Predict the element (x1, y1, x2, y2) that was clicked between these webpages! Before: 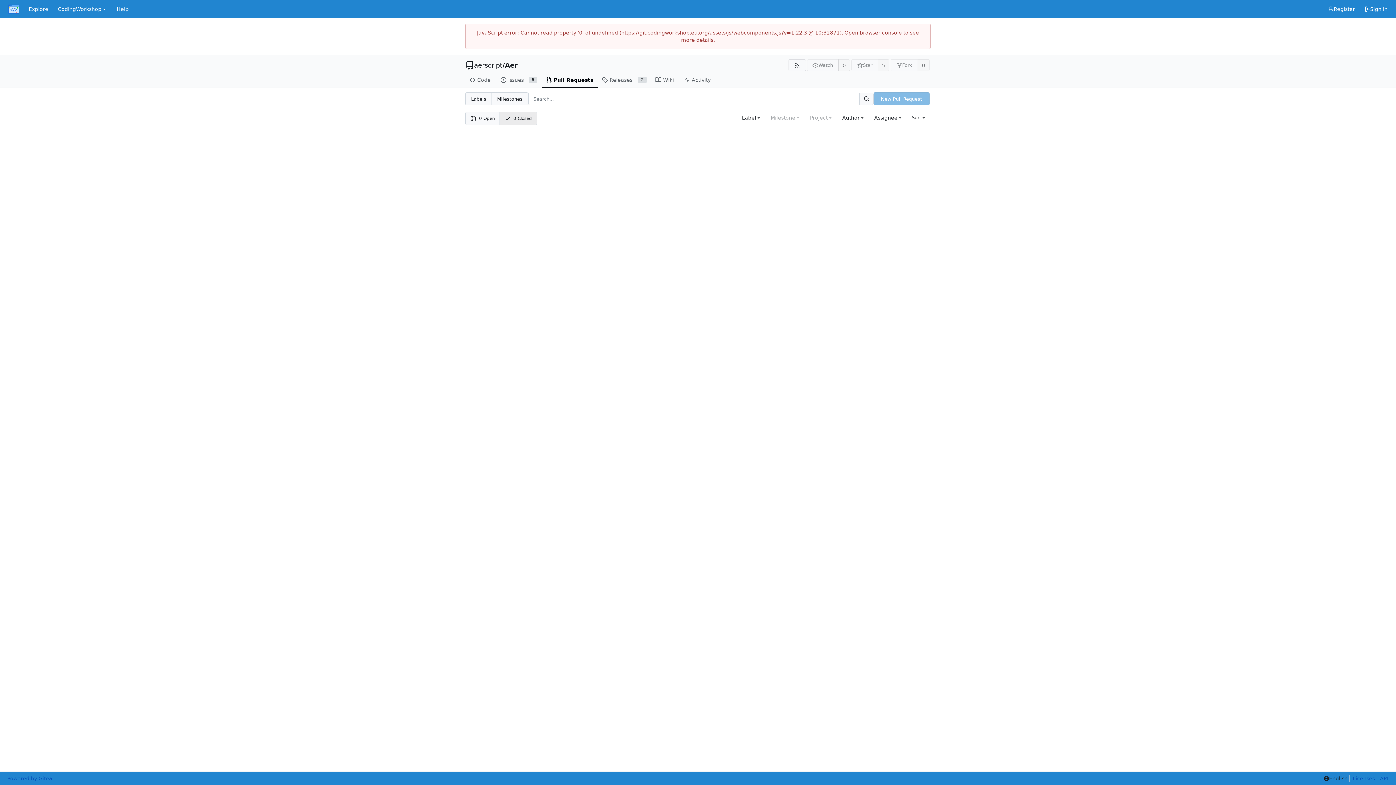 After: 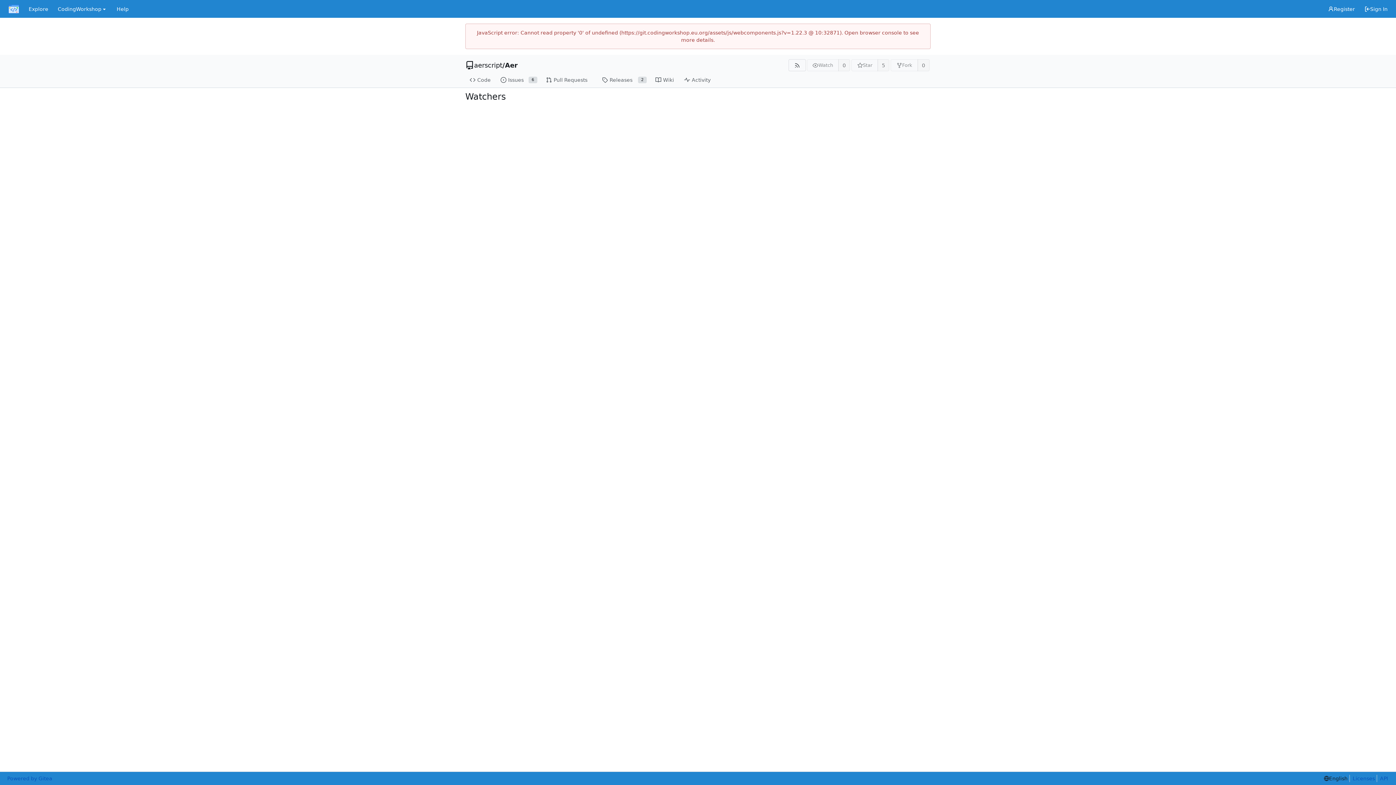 Action: bbox: (838, 59, 850, 71) label: 0